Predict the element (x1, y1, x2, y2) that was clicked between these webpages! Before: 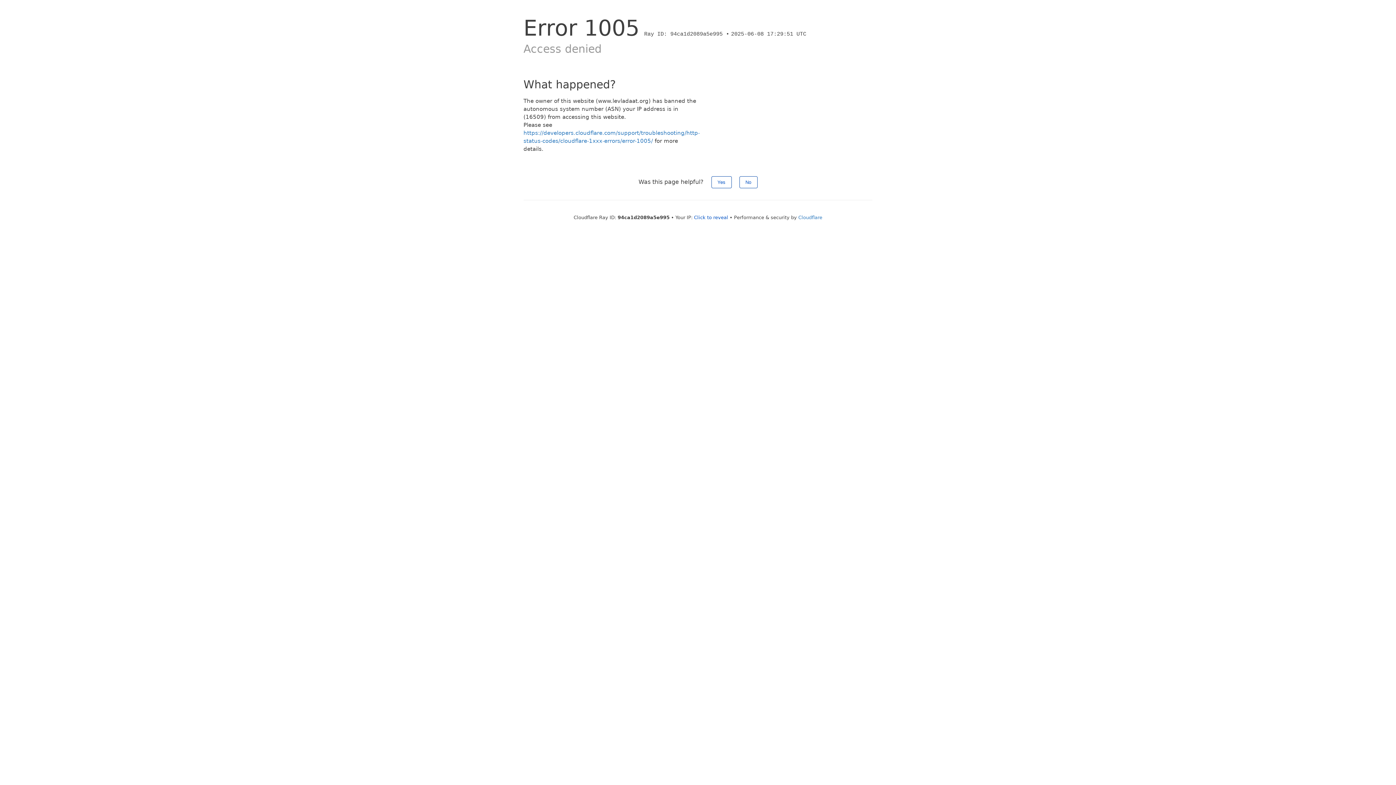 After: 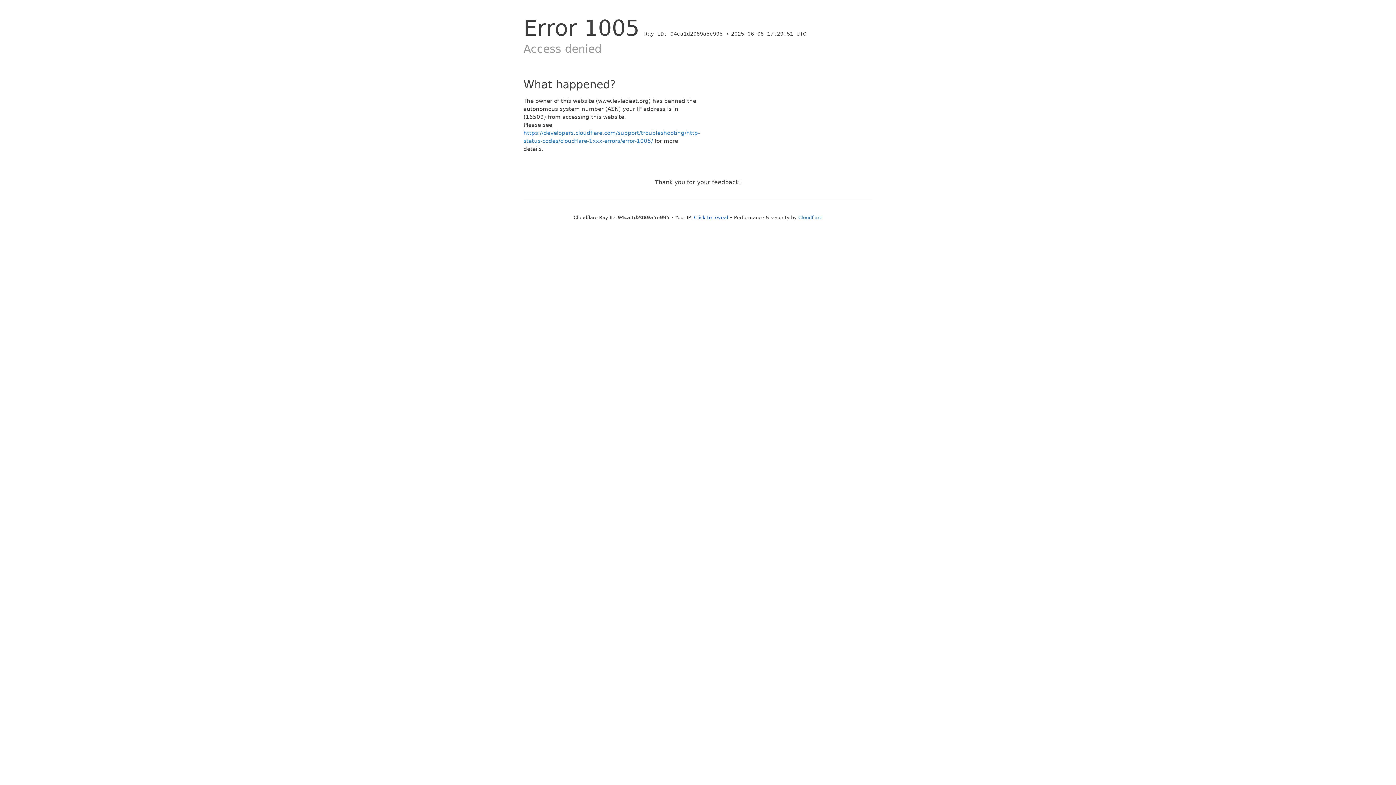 Action: bbox: (739, 176, 757, 188) label: No